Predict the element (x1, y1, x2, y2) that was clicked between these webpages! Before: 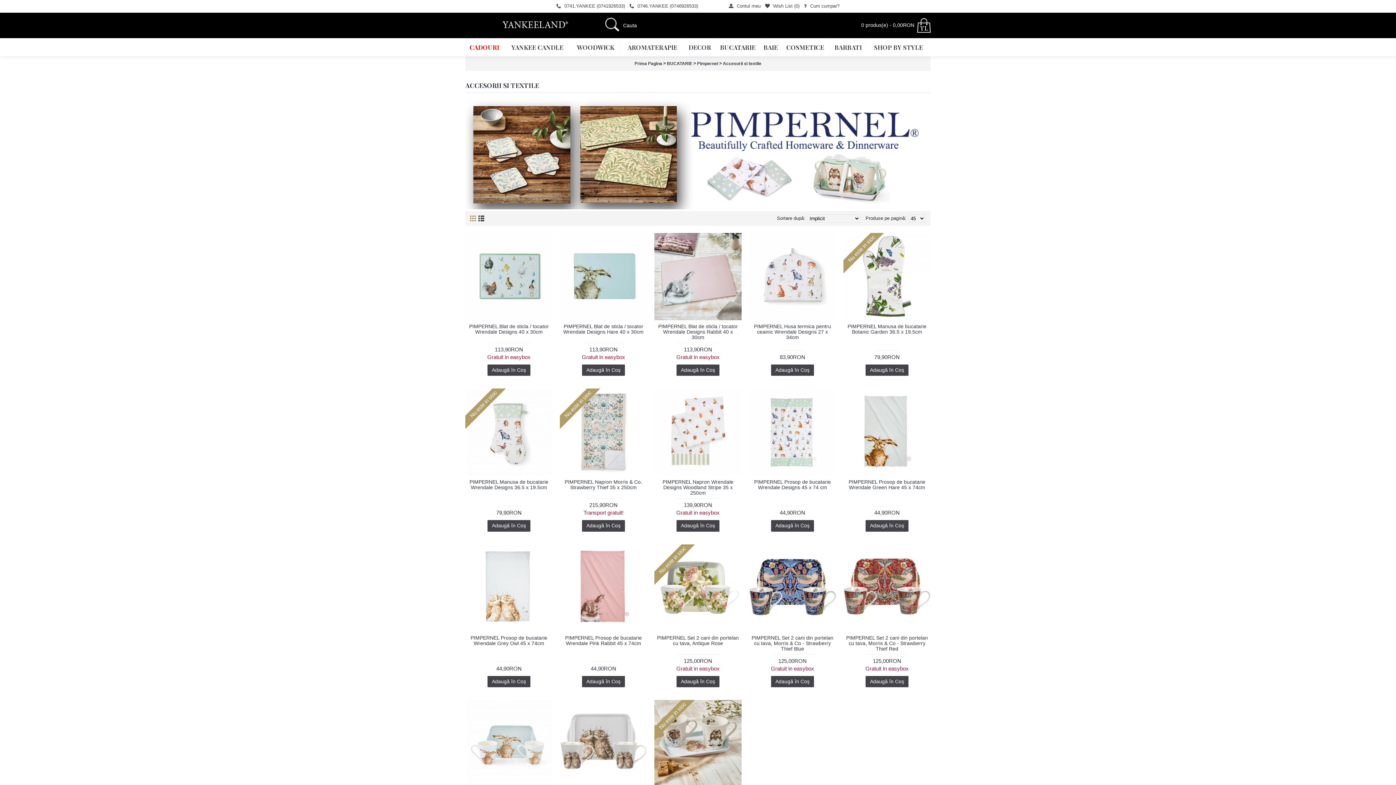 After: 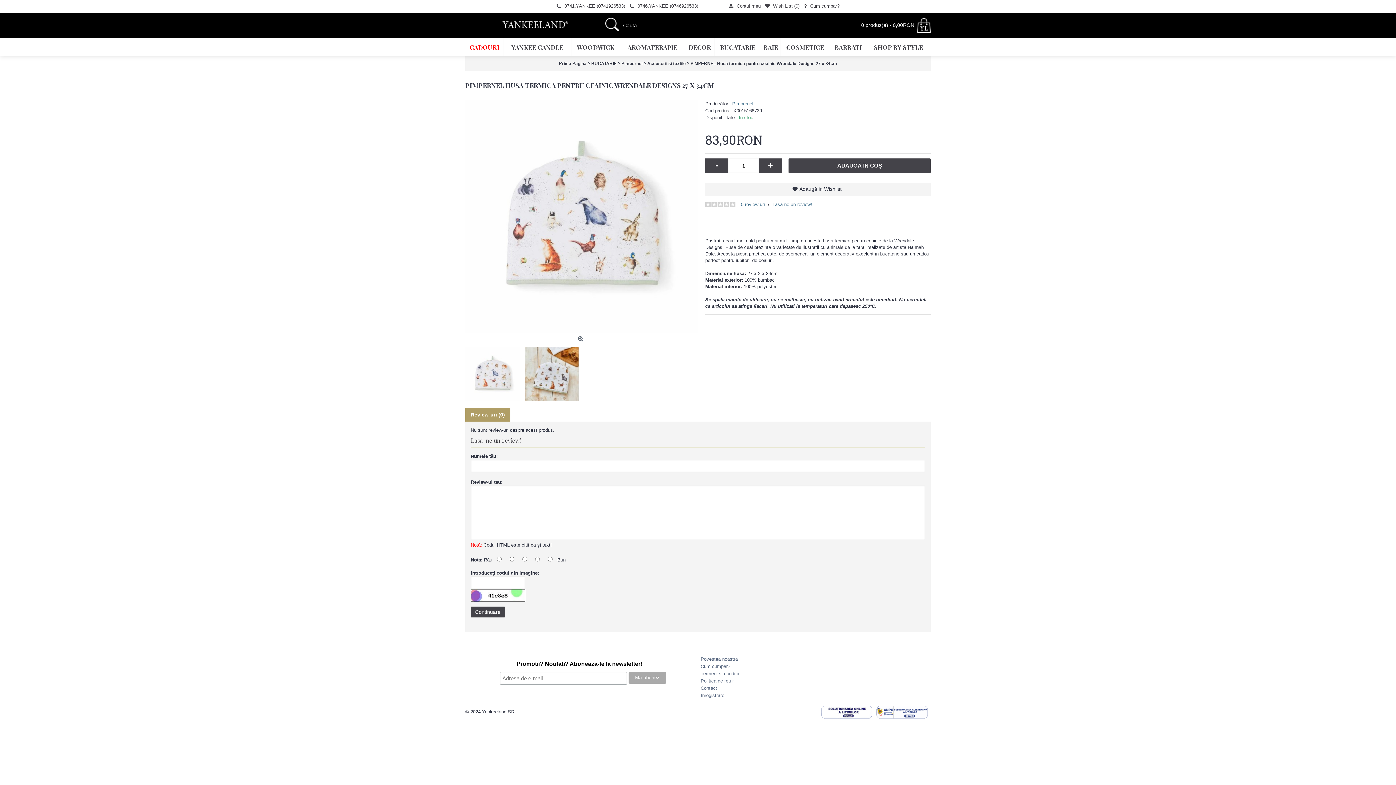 Action: bbox: (749, 233, 836, 320)